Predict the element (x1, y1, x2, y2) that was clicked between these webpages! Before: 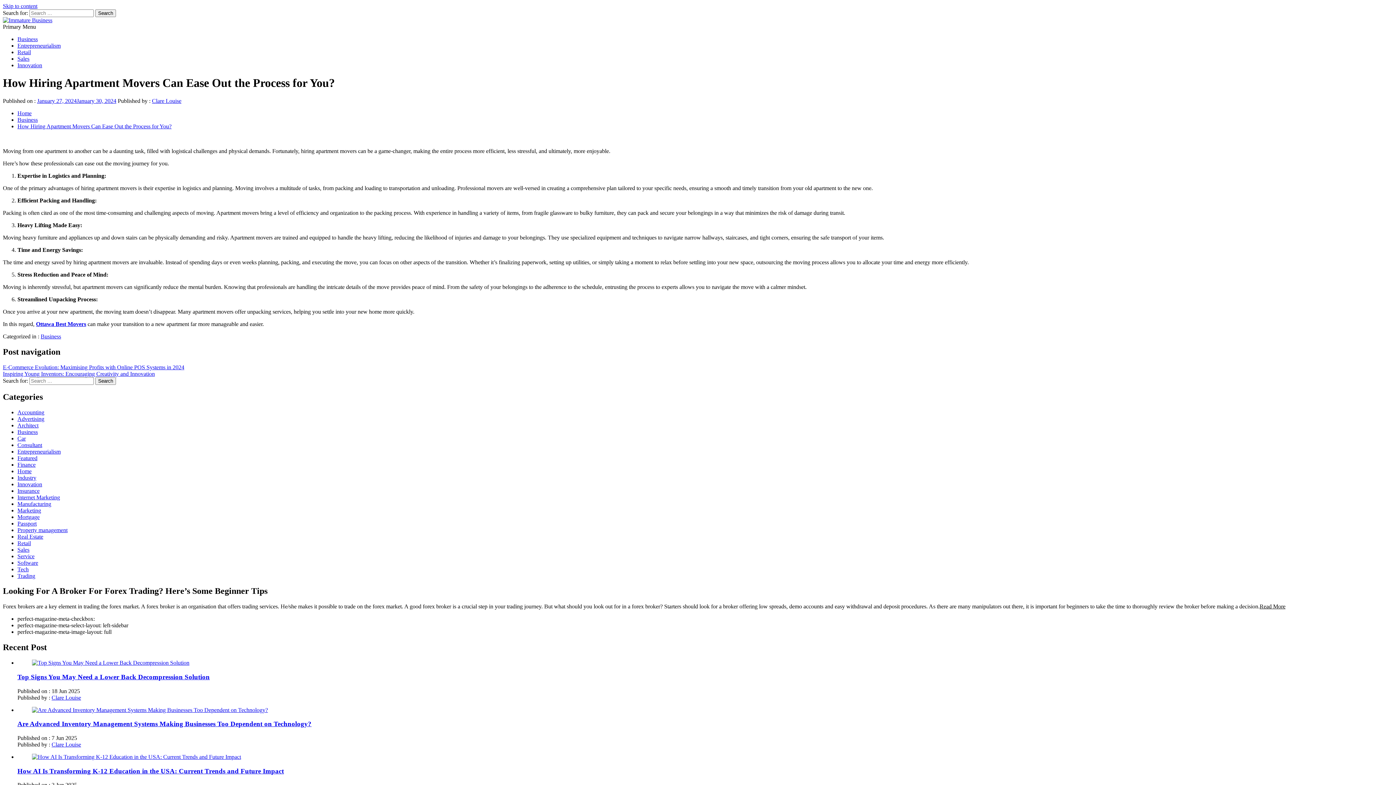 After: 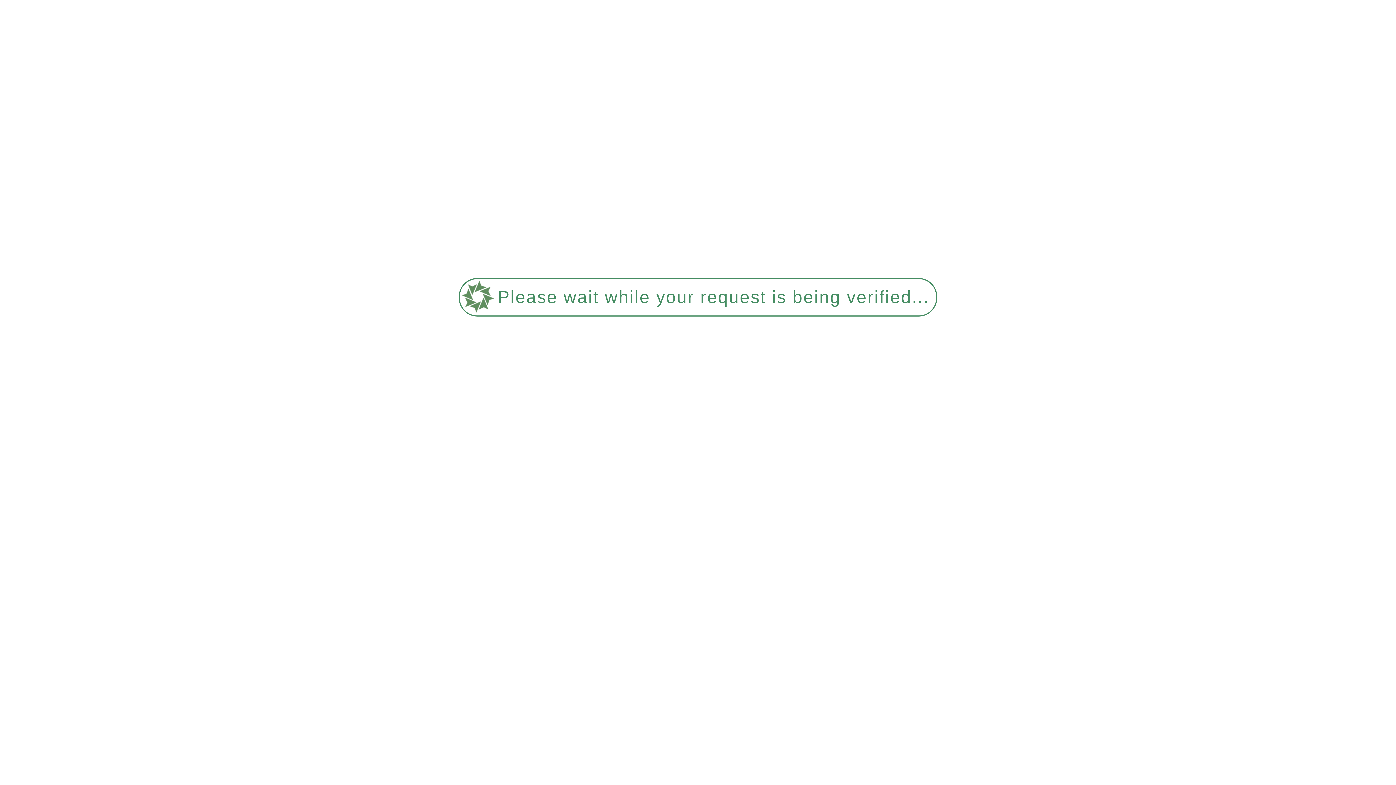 Action: bbox: (17, 520, 36, 526) label: Passport